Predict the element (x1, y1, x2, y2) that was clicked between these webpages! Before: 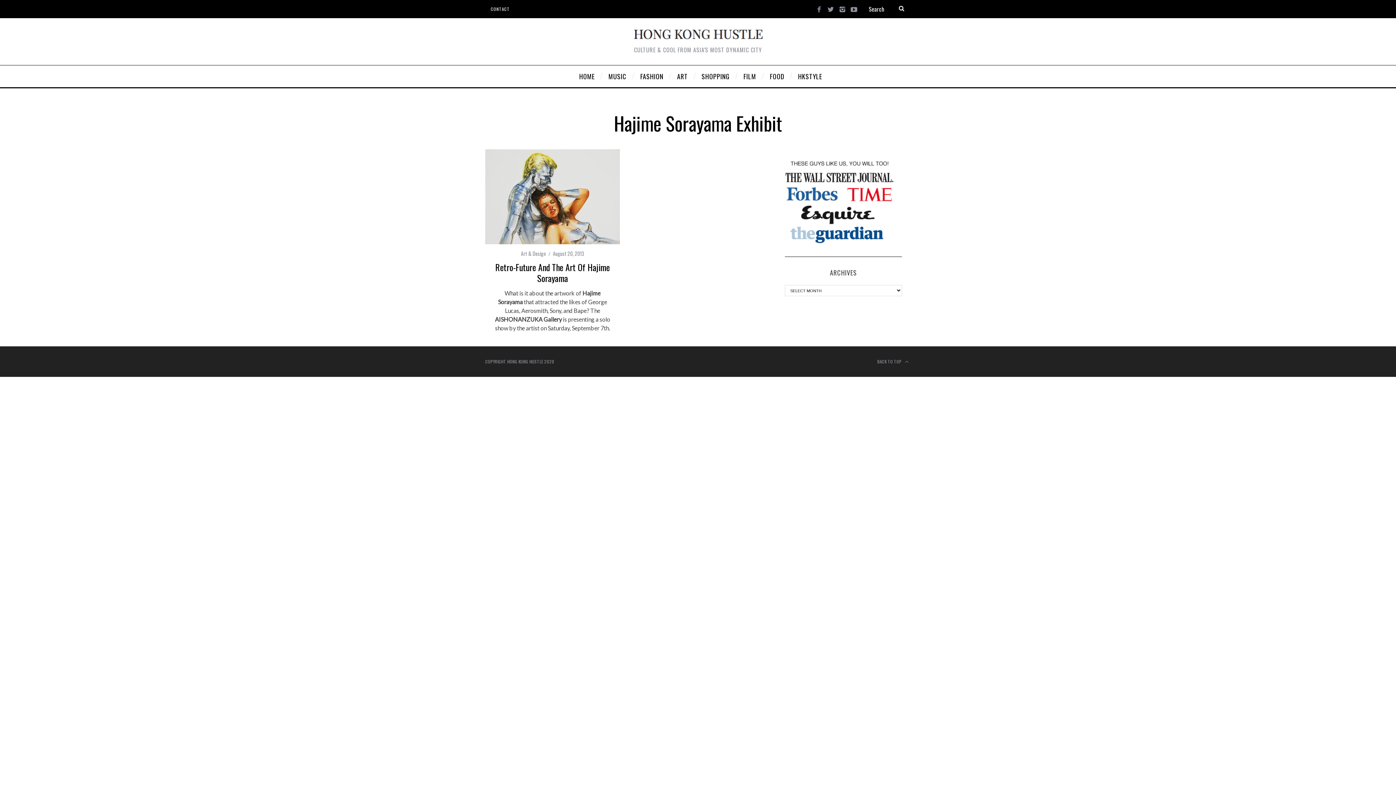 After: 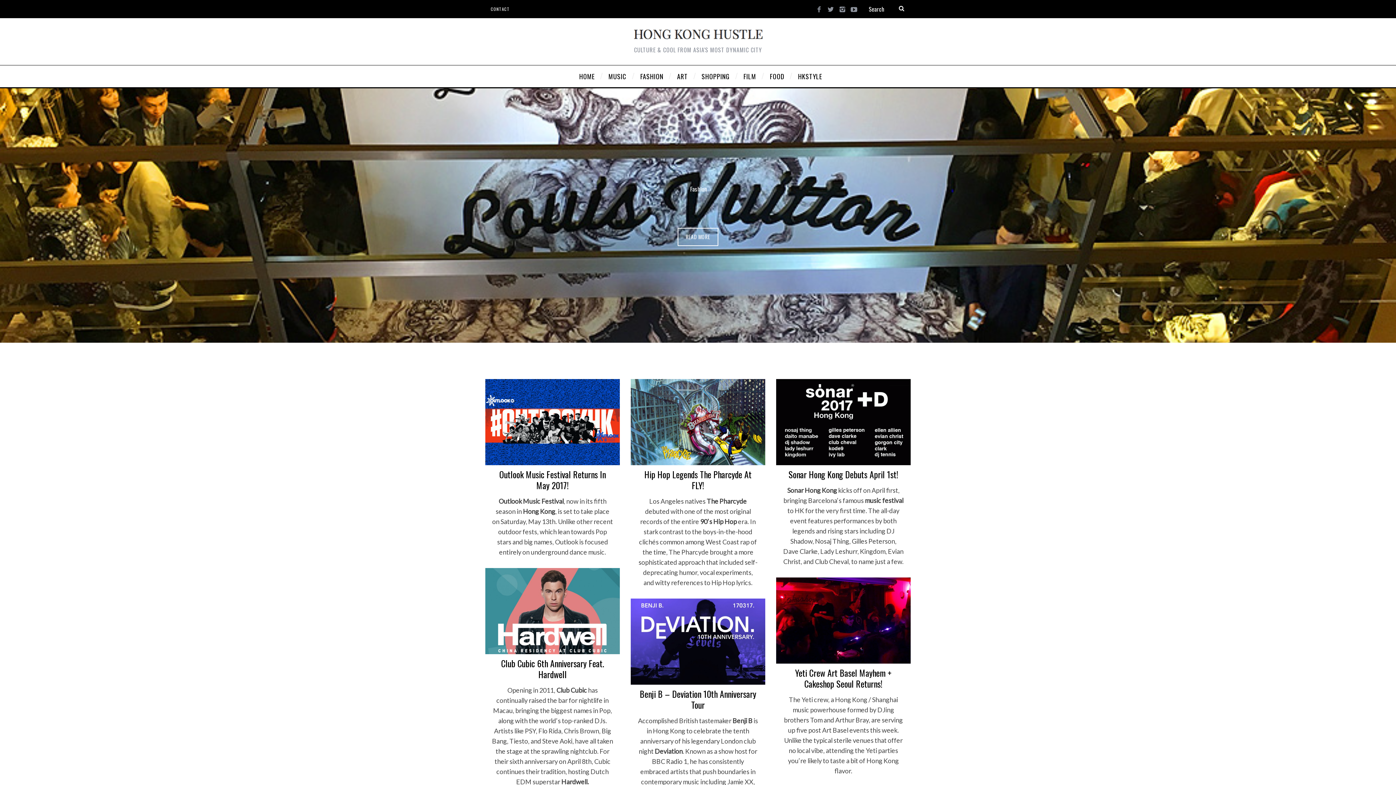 Action: bbox: (632, 29, 763, 40)